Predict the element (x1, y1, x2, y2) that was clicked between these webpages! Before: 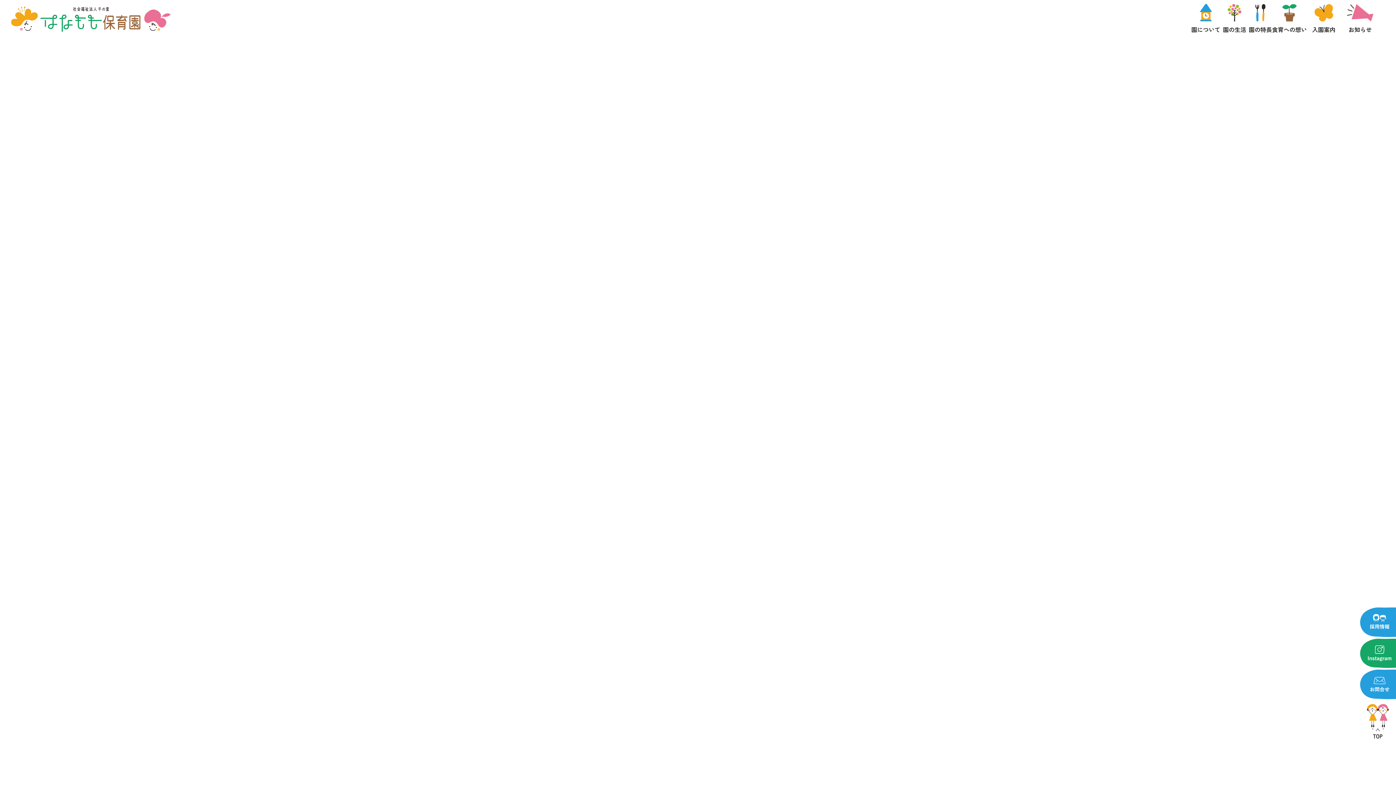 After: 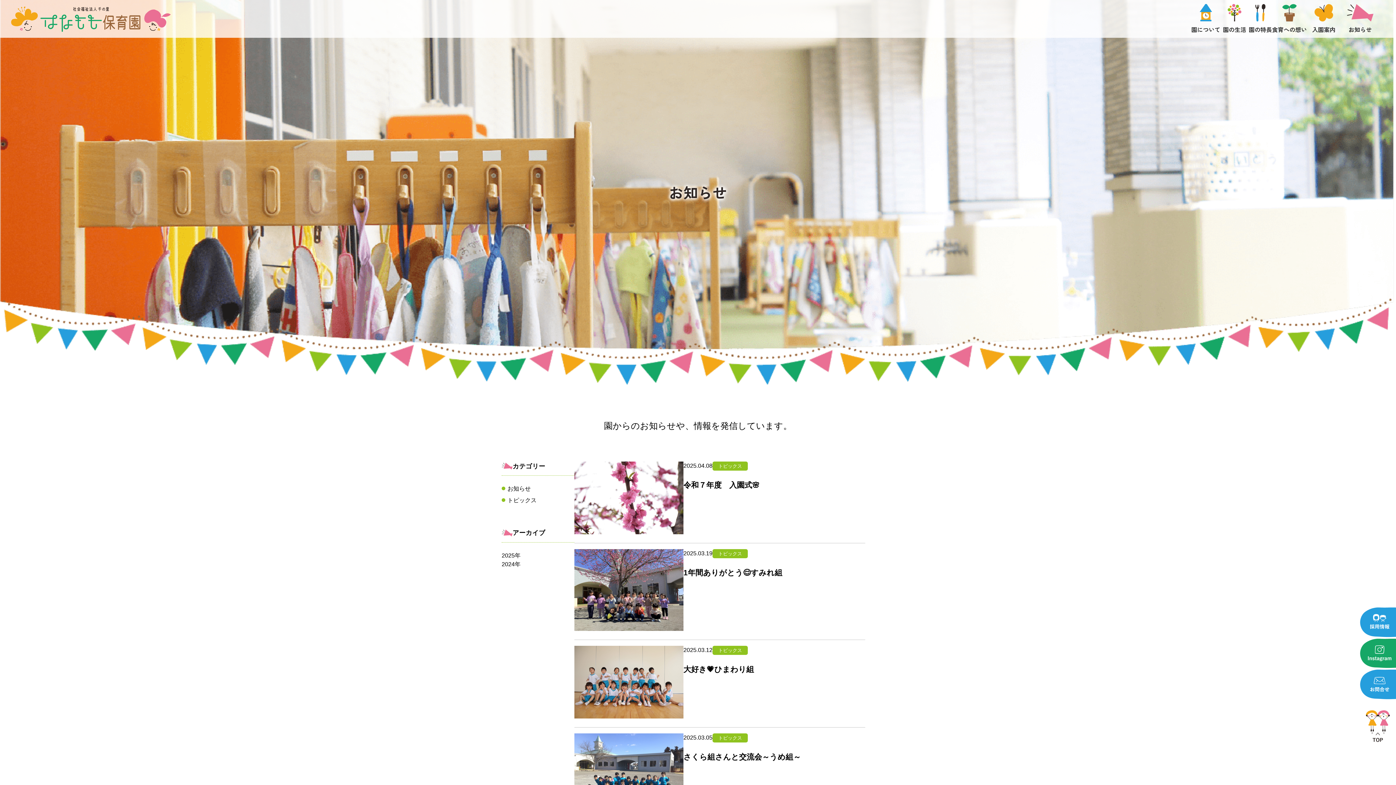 Action: label: お知らせ bbox: (1341, 4, 1380, 33)